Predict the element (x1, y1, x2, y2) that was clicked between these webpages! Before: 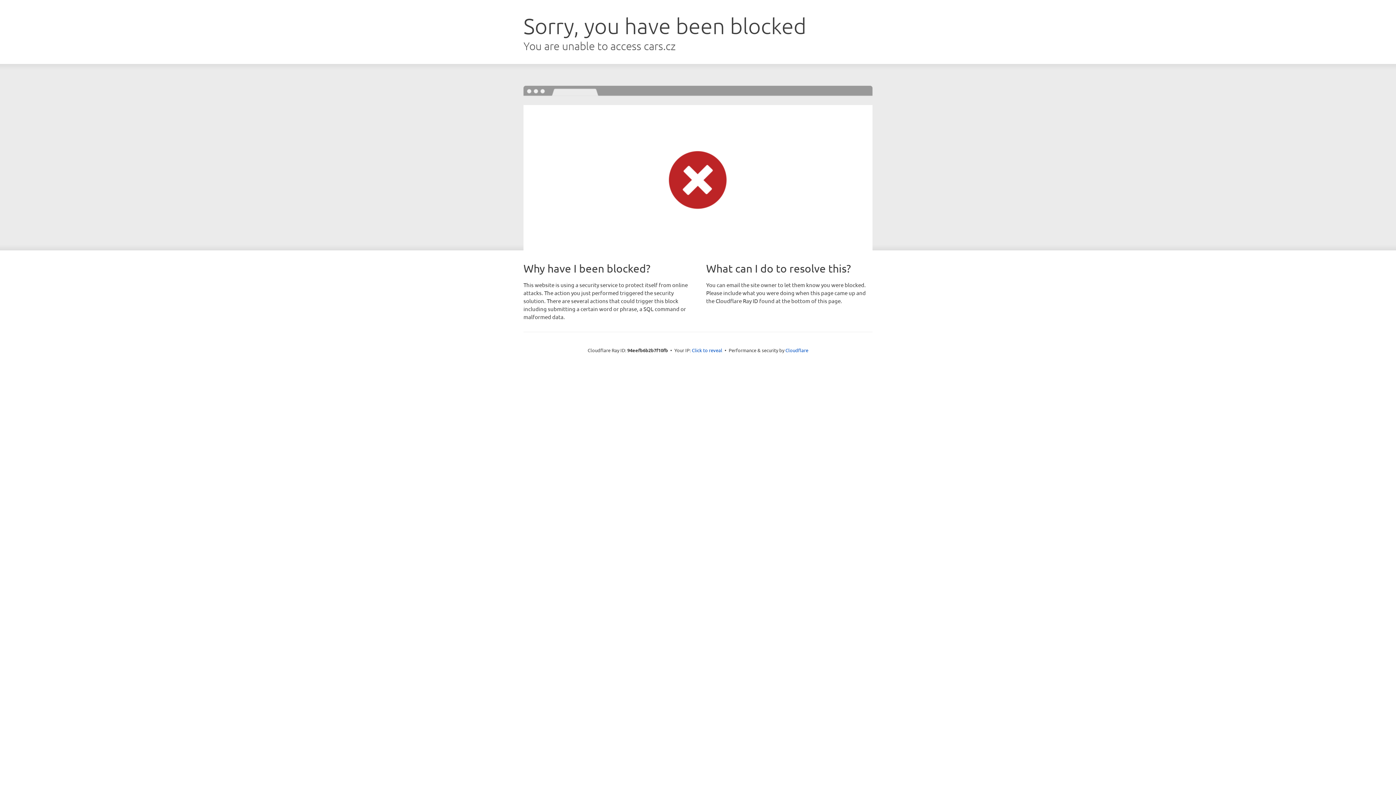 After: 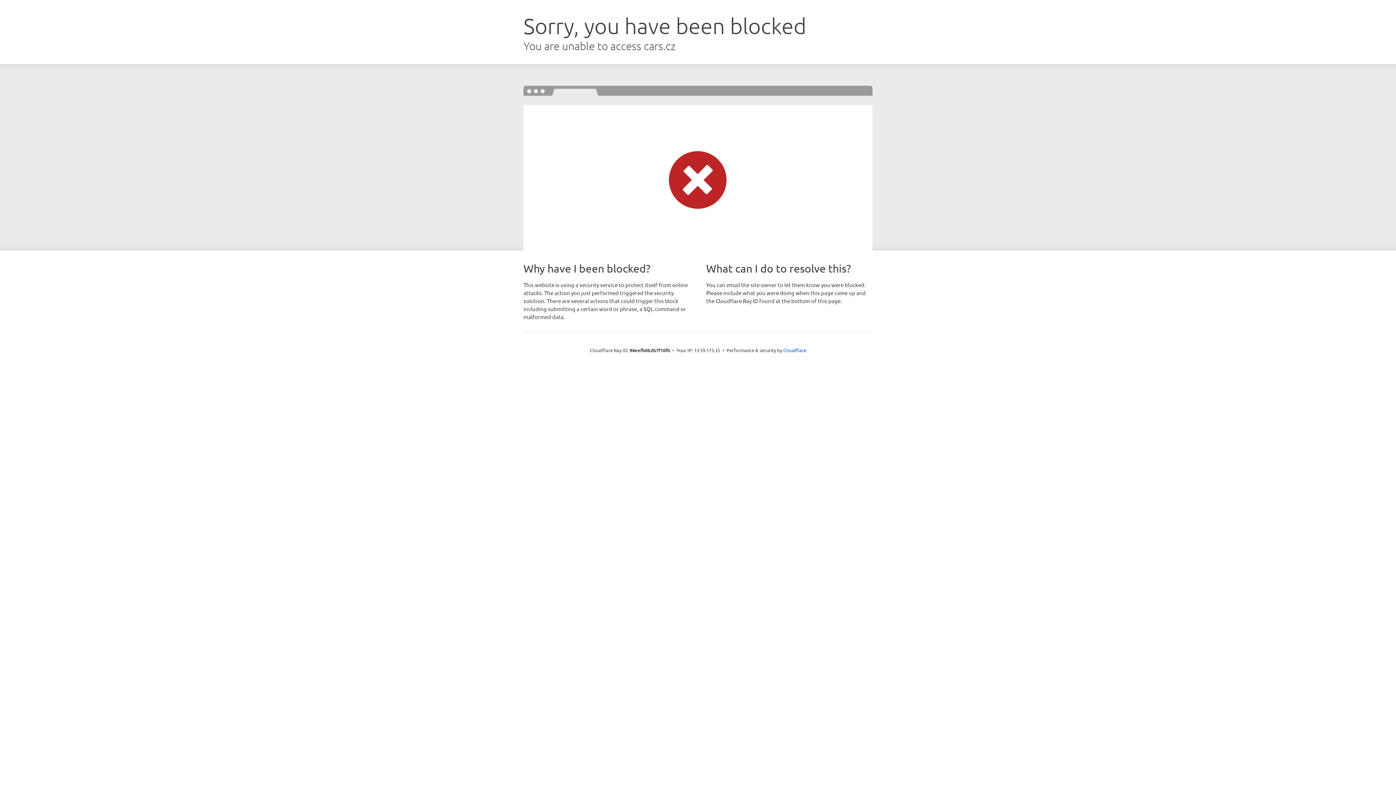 Action: label: Click to reveal bbox: (692, 346, 722, 353)